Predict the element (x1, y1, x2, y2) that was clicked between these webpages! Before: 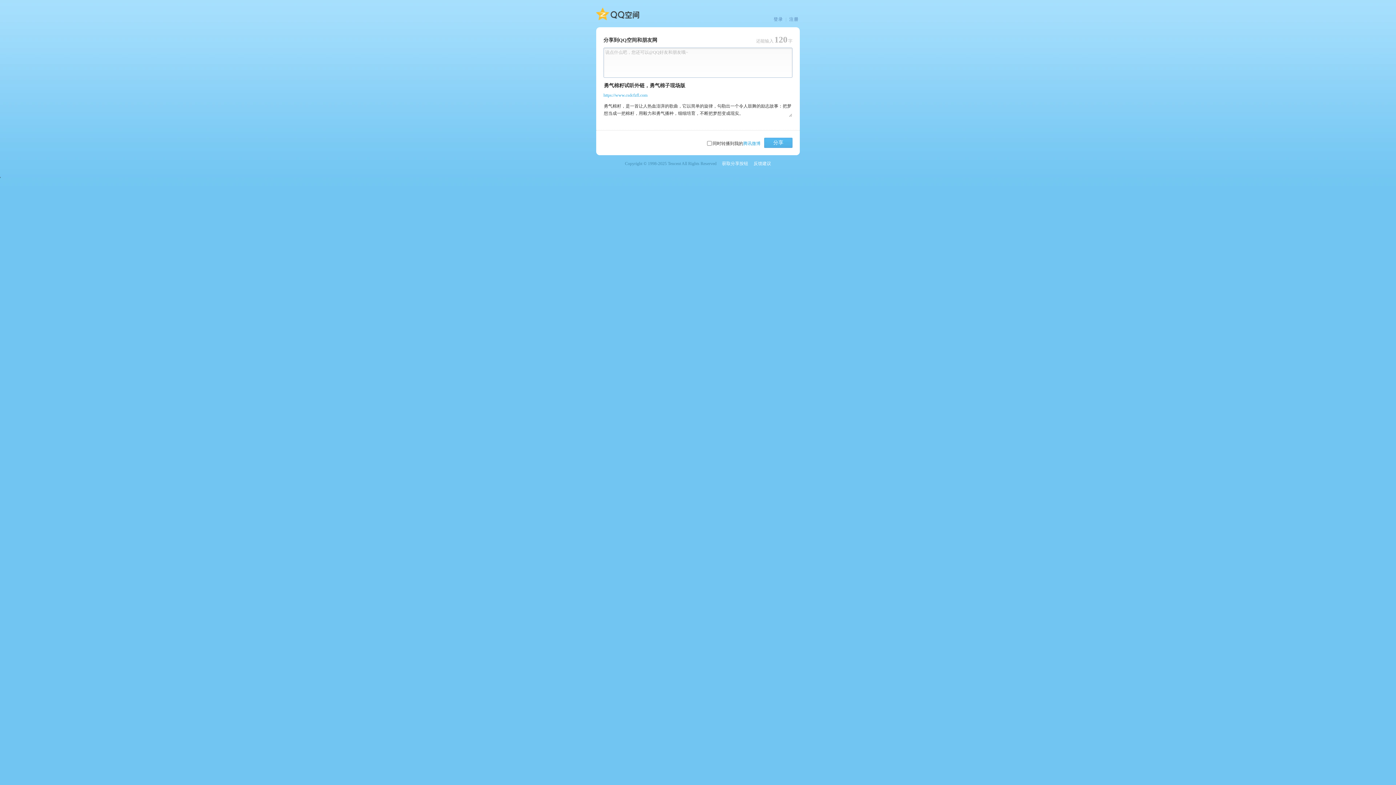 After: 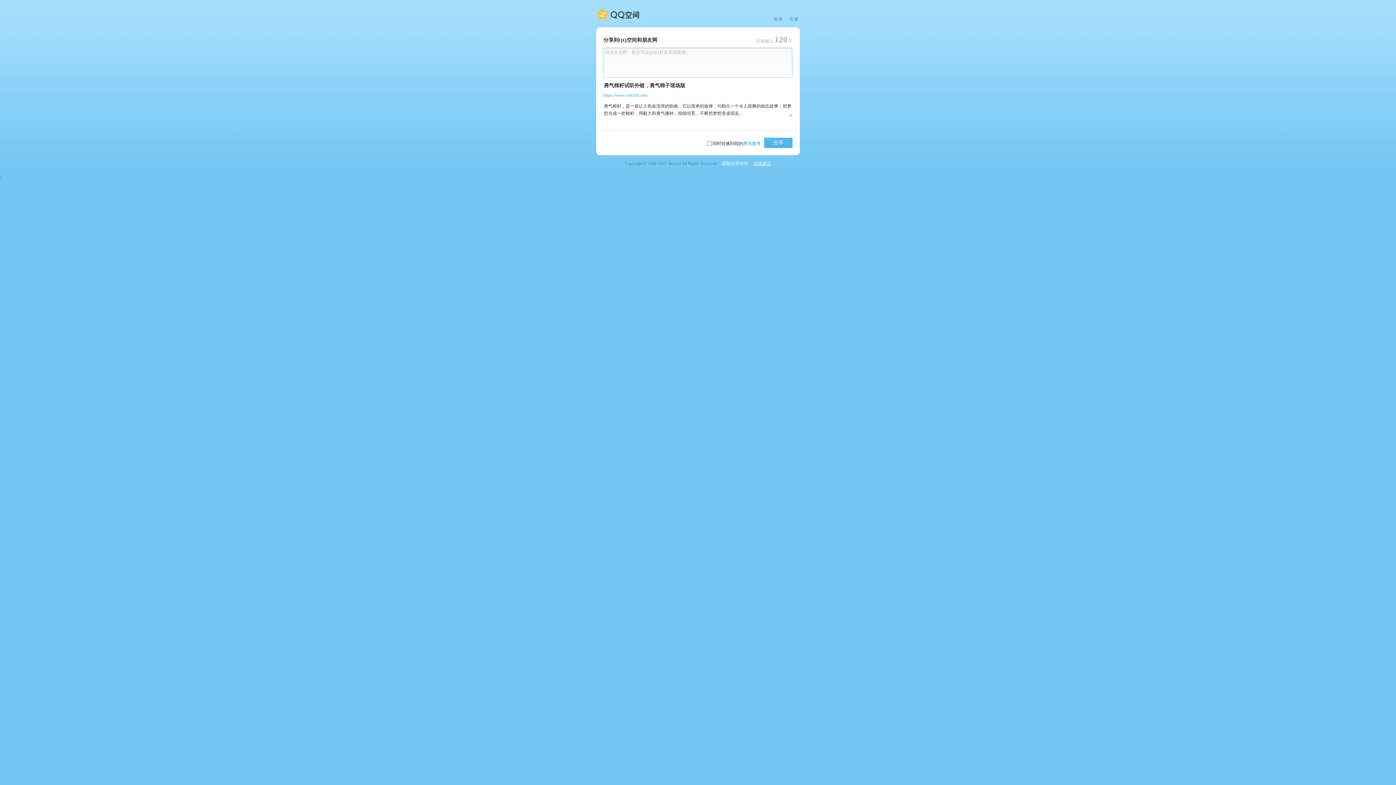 Action: bbox: (753, 160, 771, 166) label: 反馈建议